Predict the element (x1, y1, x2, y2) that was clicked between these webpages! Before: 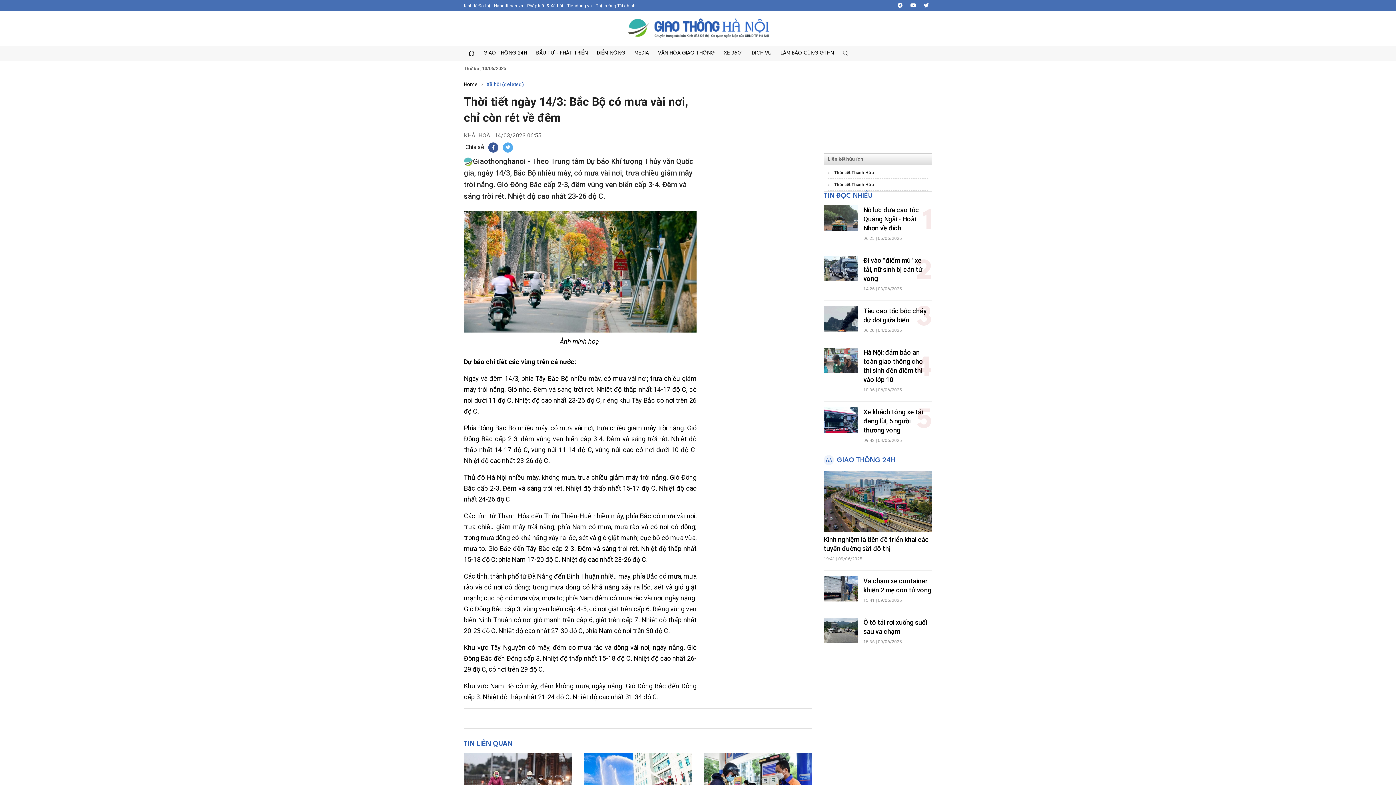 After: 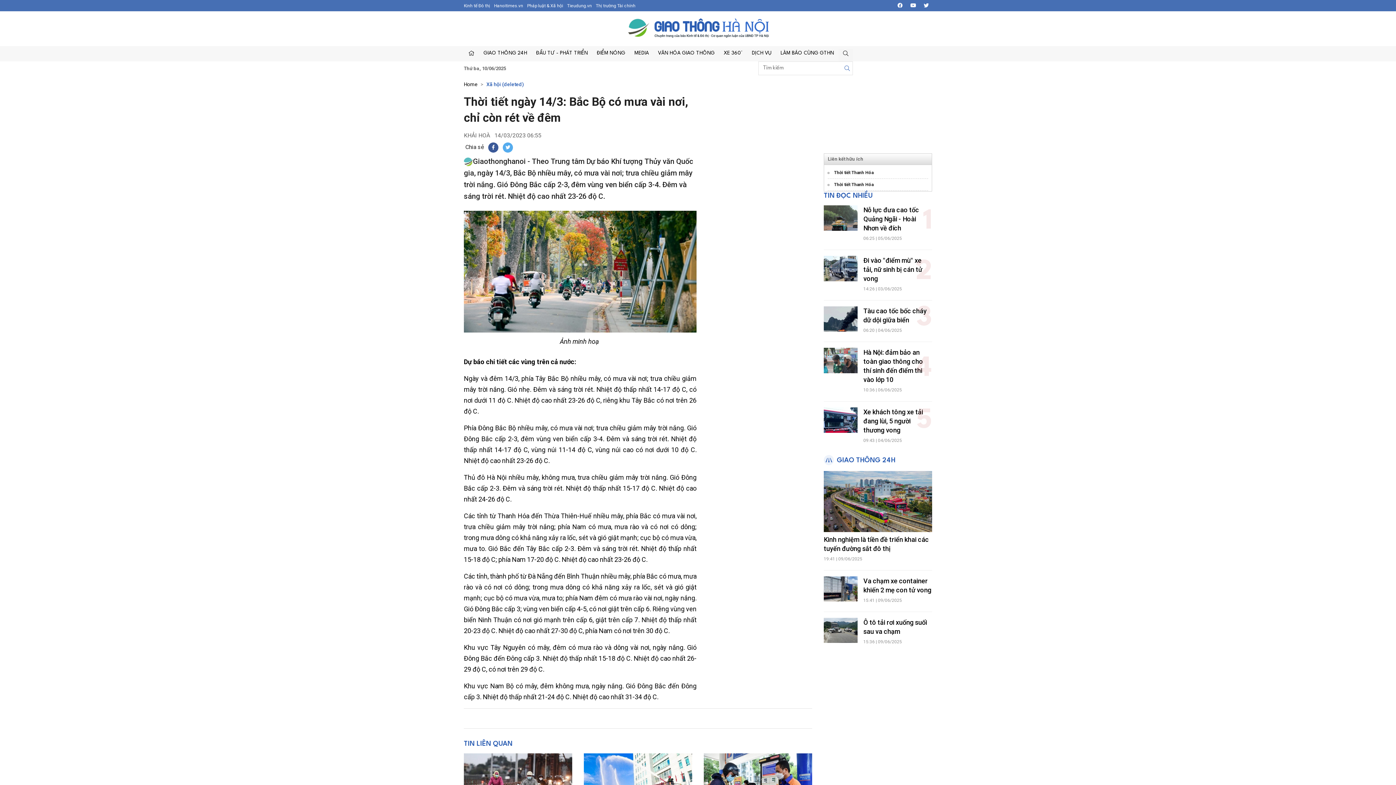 Action: bbox: (838, 49, 853, 63)